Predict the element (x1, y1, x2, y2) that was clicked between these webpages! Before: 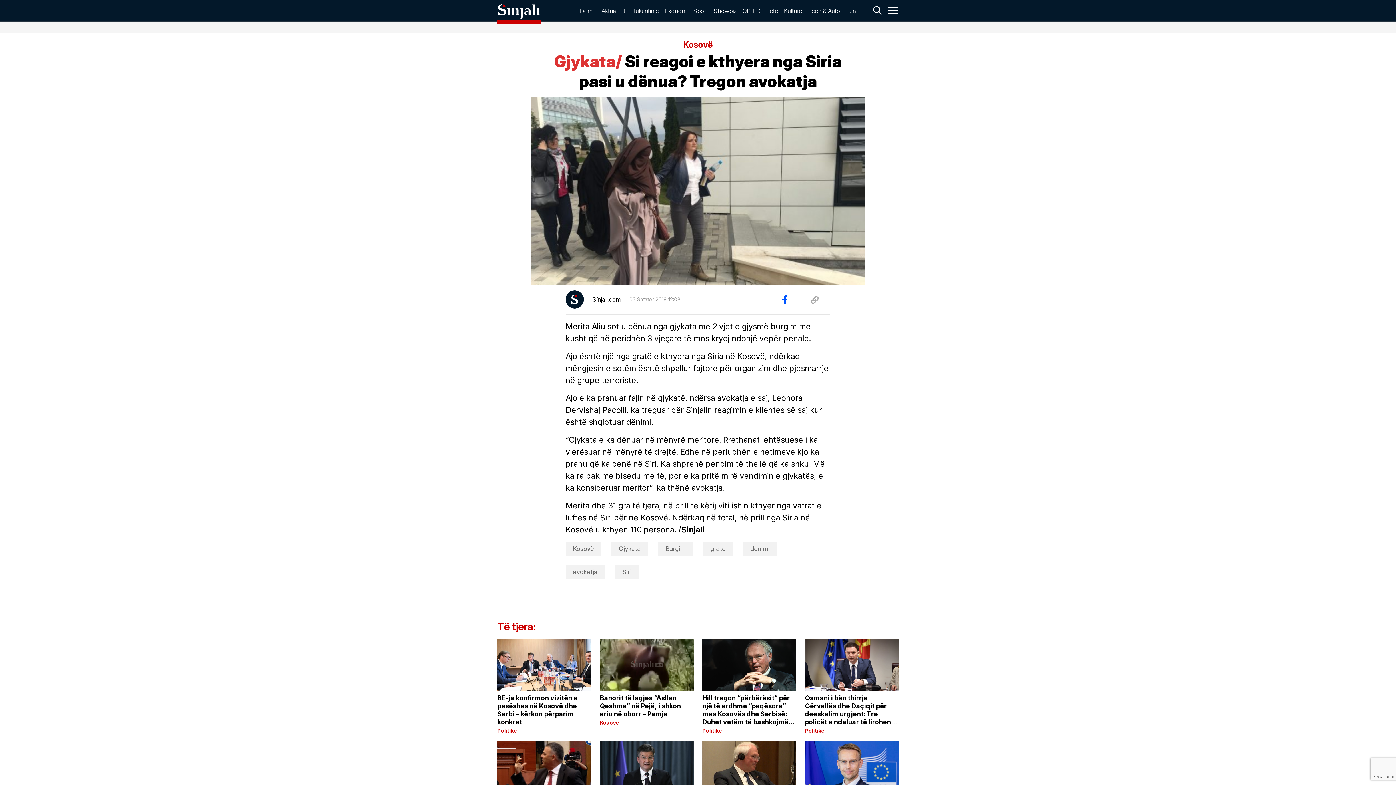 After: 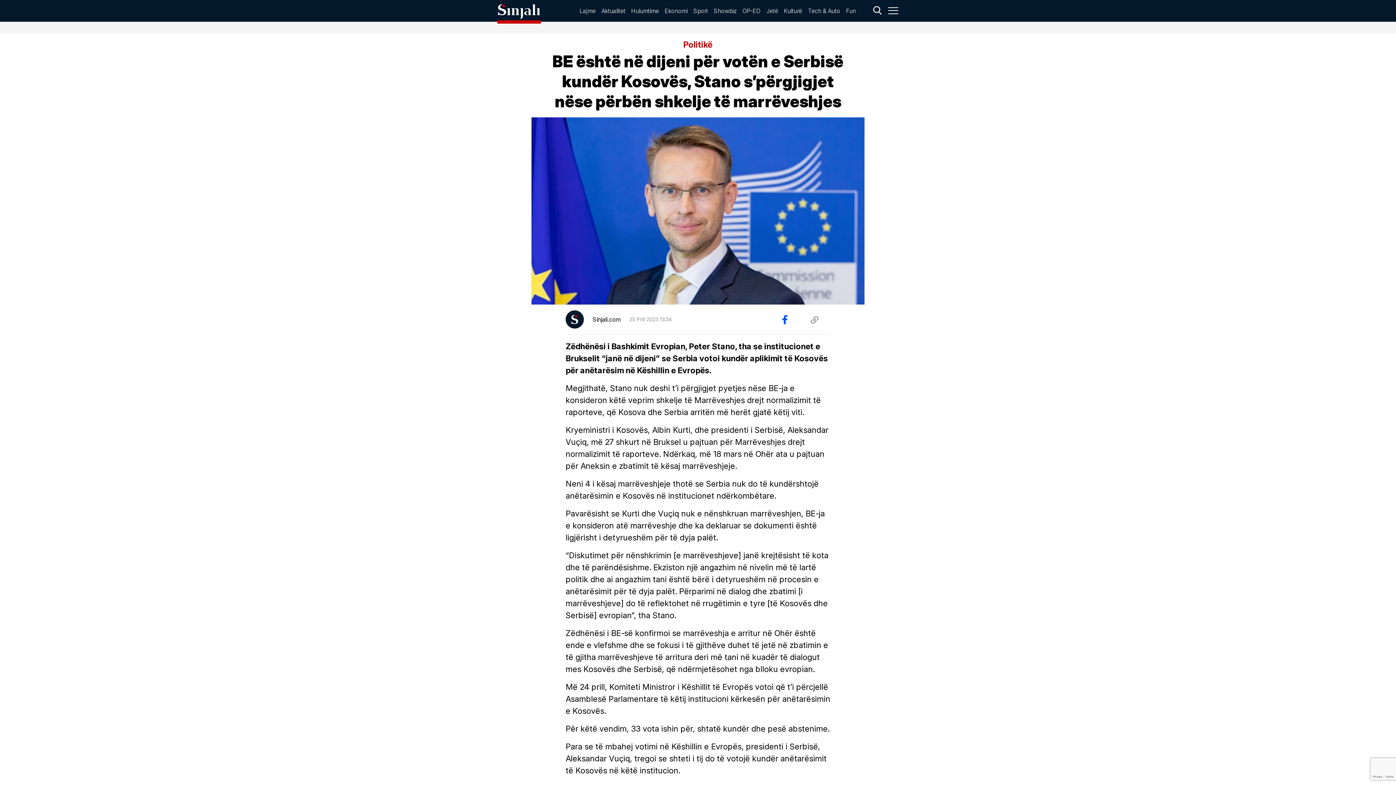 Action: bbox: (805, 741, 898, 794)